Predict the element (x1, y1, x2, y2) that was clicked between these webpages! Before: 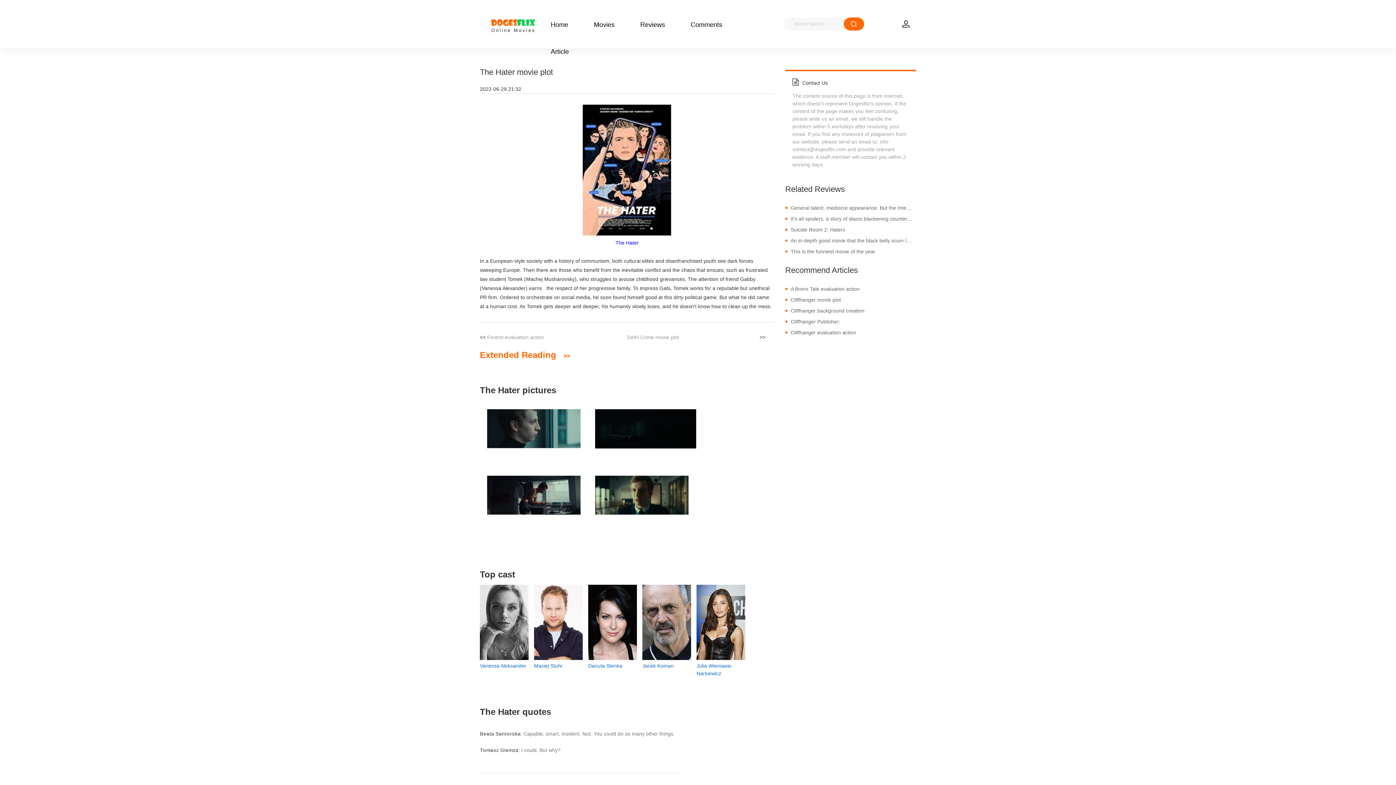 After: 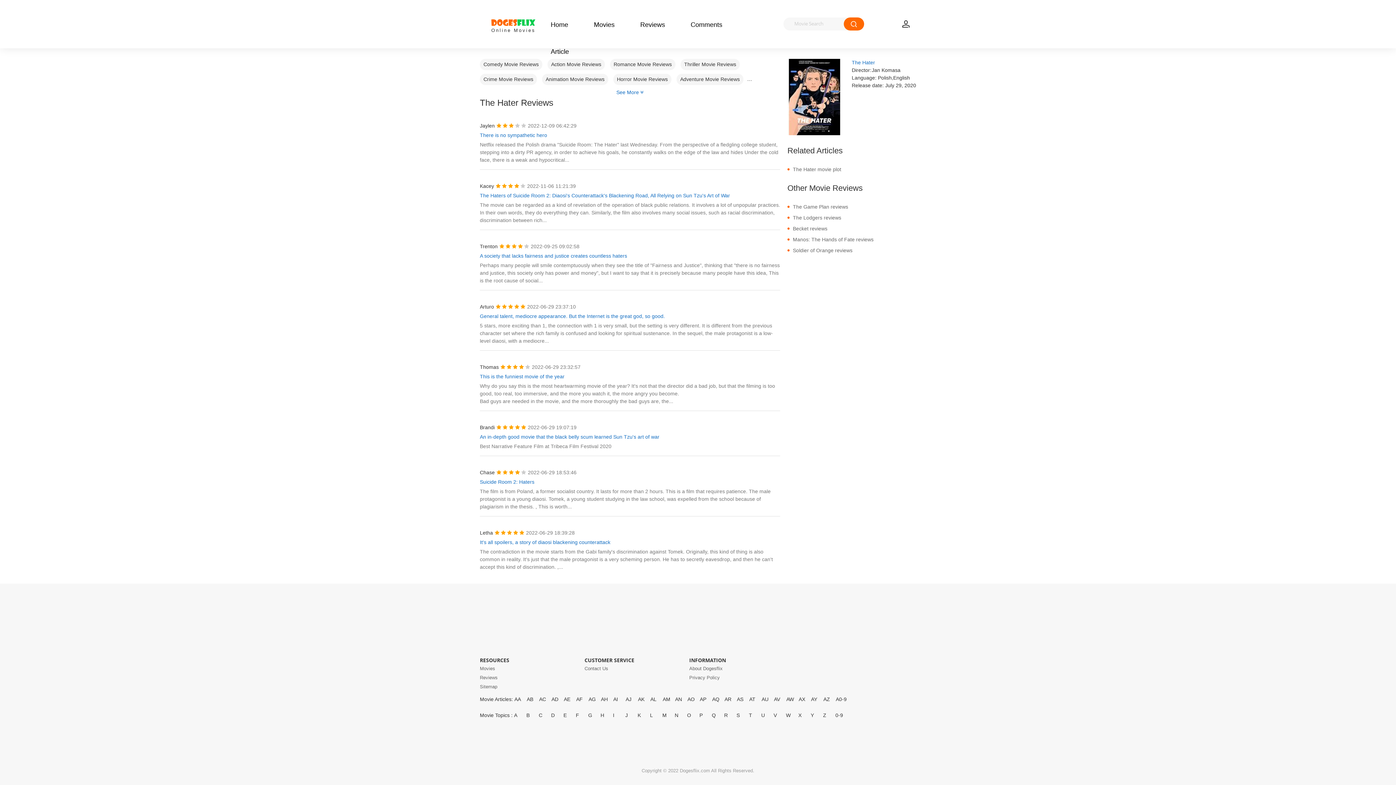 Action: bbox: (785, 183, 916, 195) label: Related Reviews